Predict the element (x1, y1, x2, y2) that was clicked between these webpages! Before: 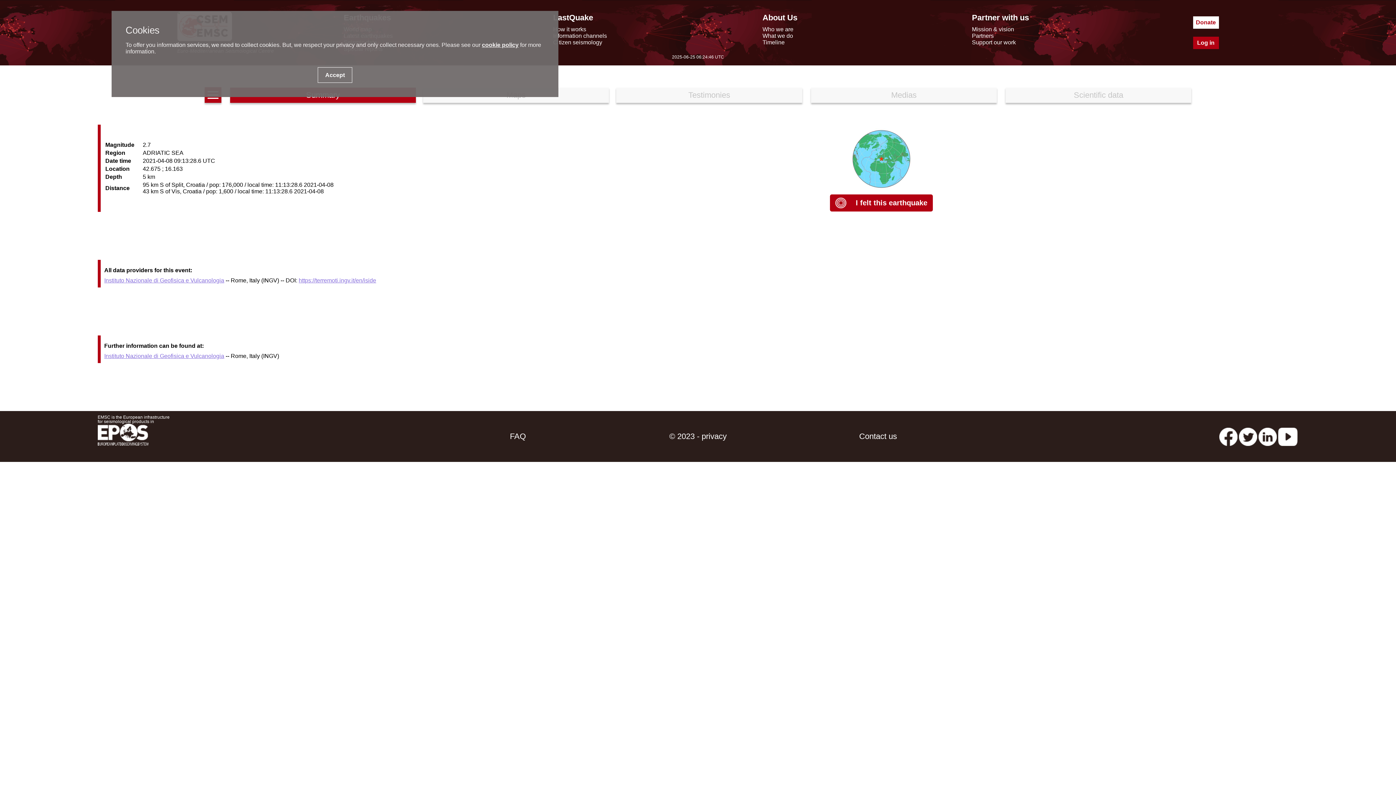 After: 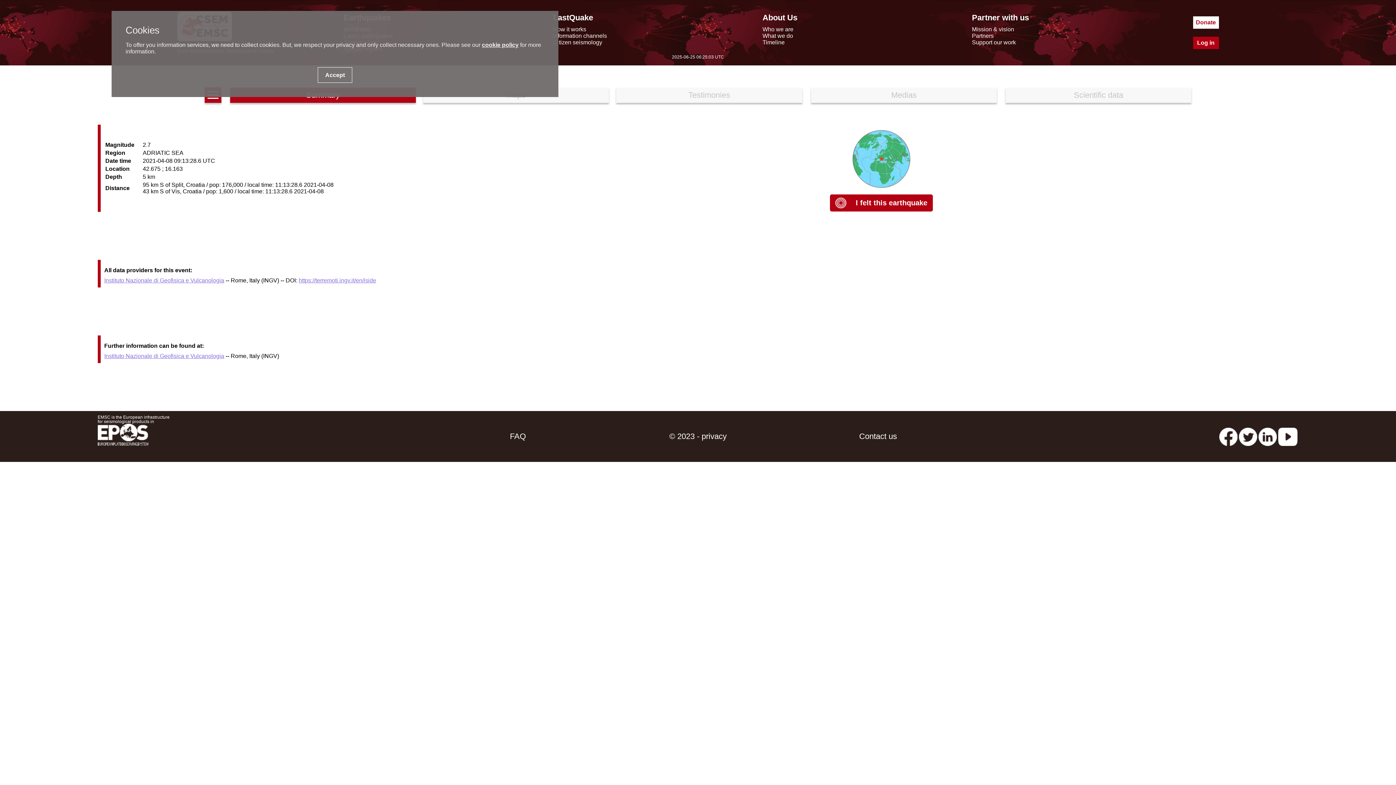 Action: label: facebook EMSC.CSEM bbox: (1219, 432, 1237, 441)